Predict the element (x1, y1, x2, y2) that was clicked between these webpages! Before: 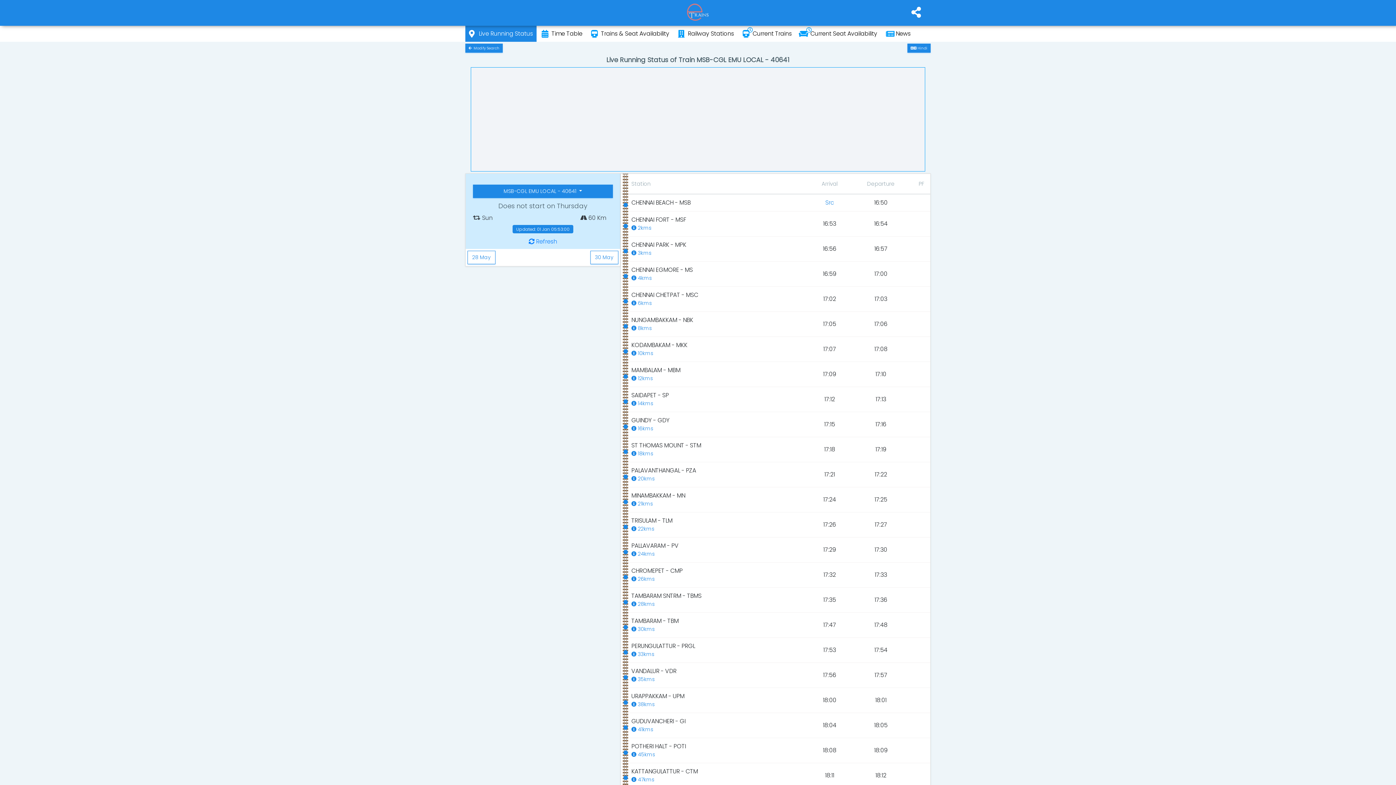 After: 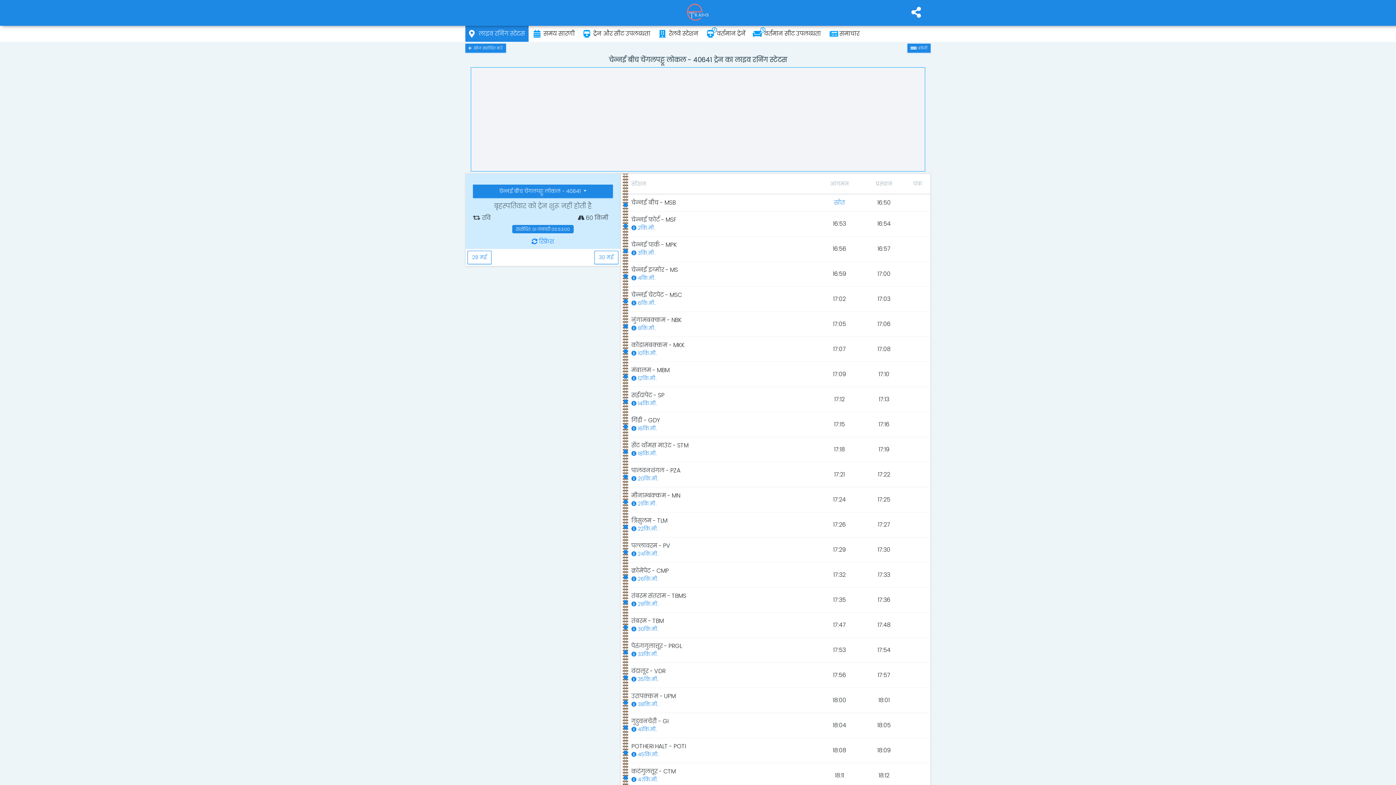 Action: label:  Hindi bbox: (907, 43, 930, 52)